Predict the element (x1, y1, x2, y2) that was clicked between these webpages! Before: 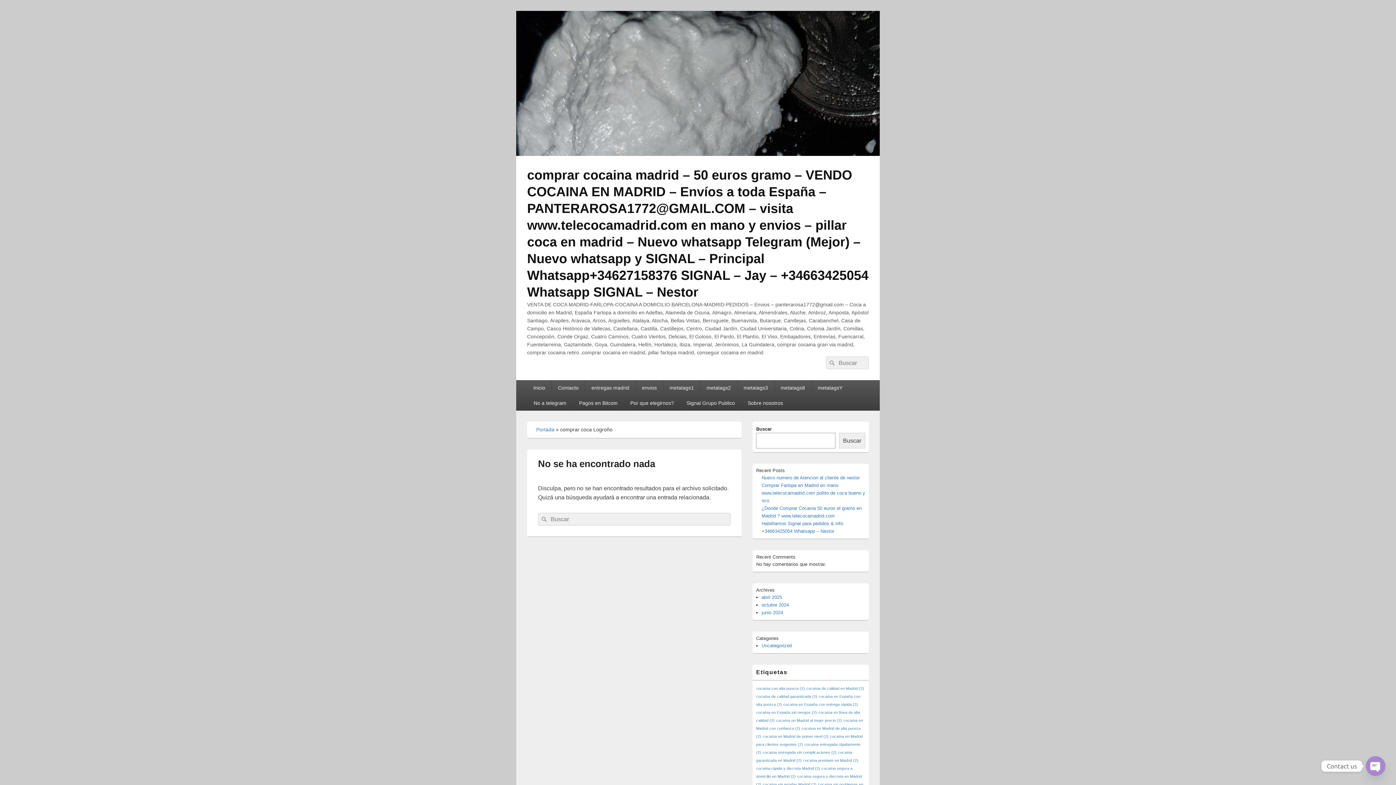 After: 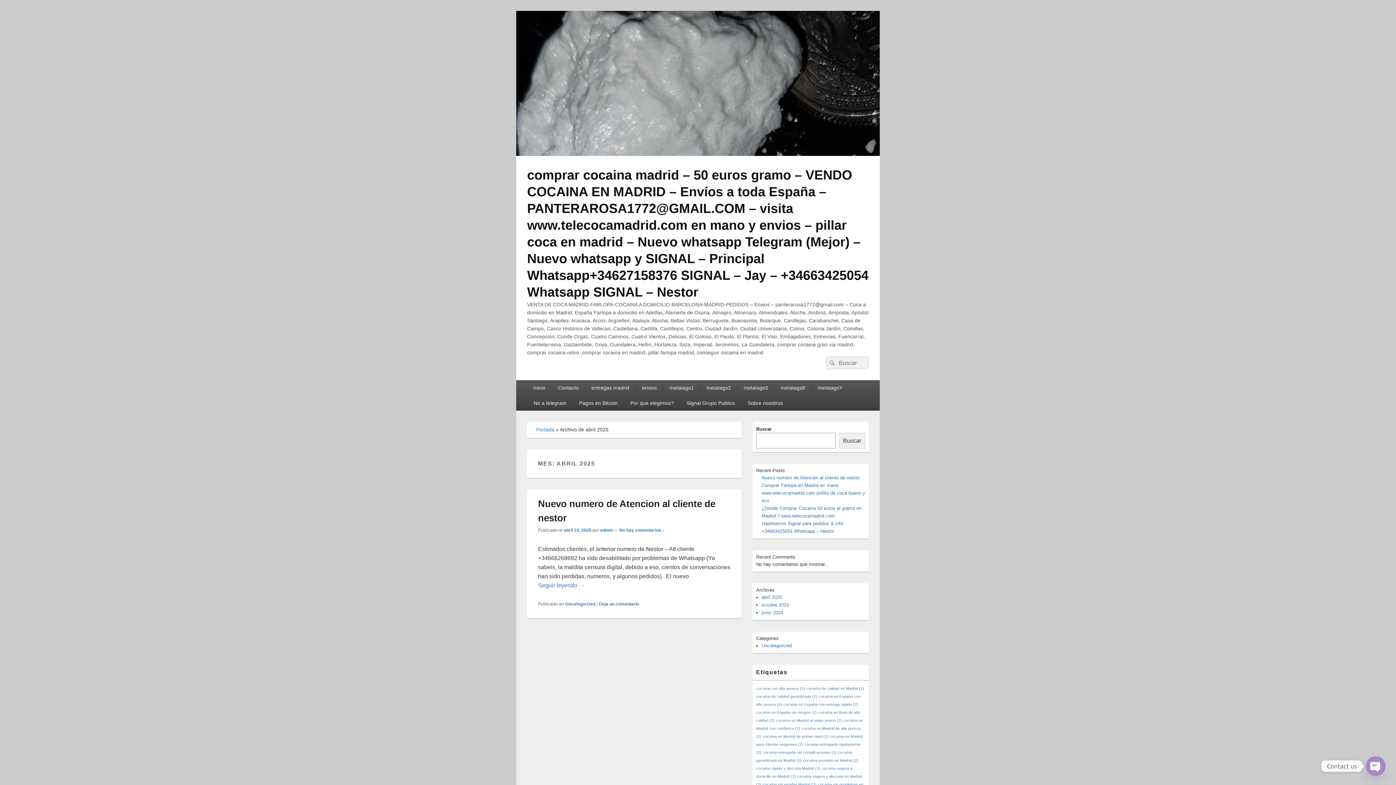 Action: bbox: (761, 595, 782, 600) label: abril 2025